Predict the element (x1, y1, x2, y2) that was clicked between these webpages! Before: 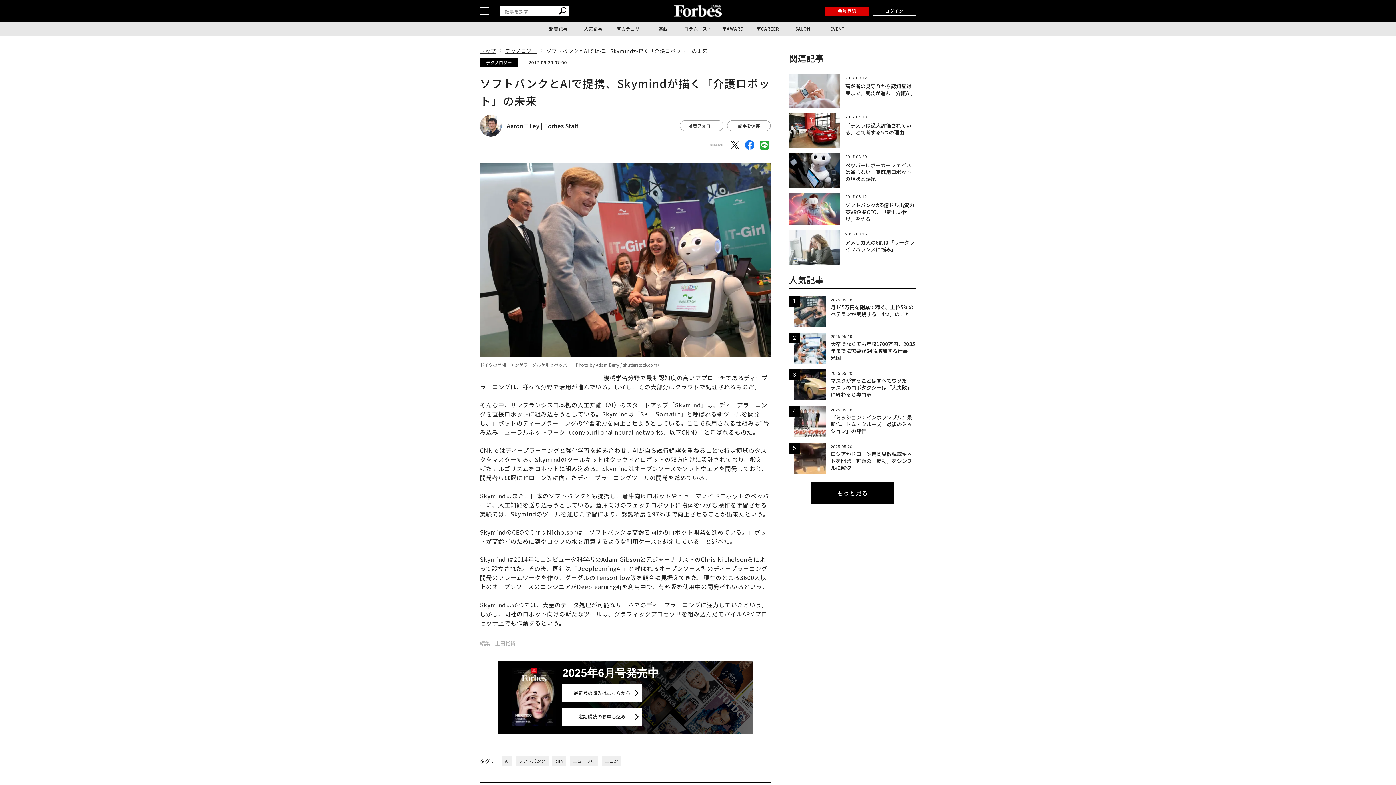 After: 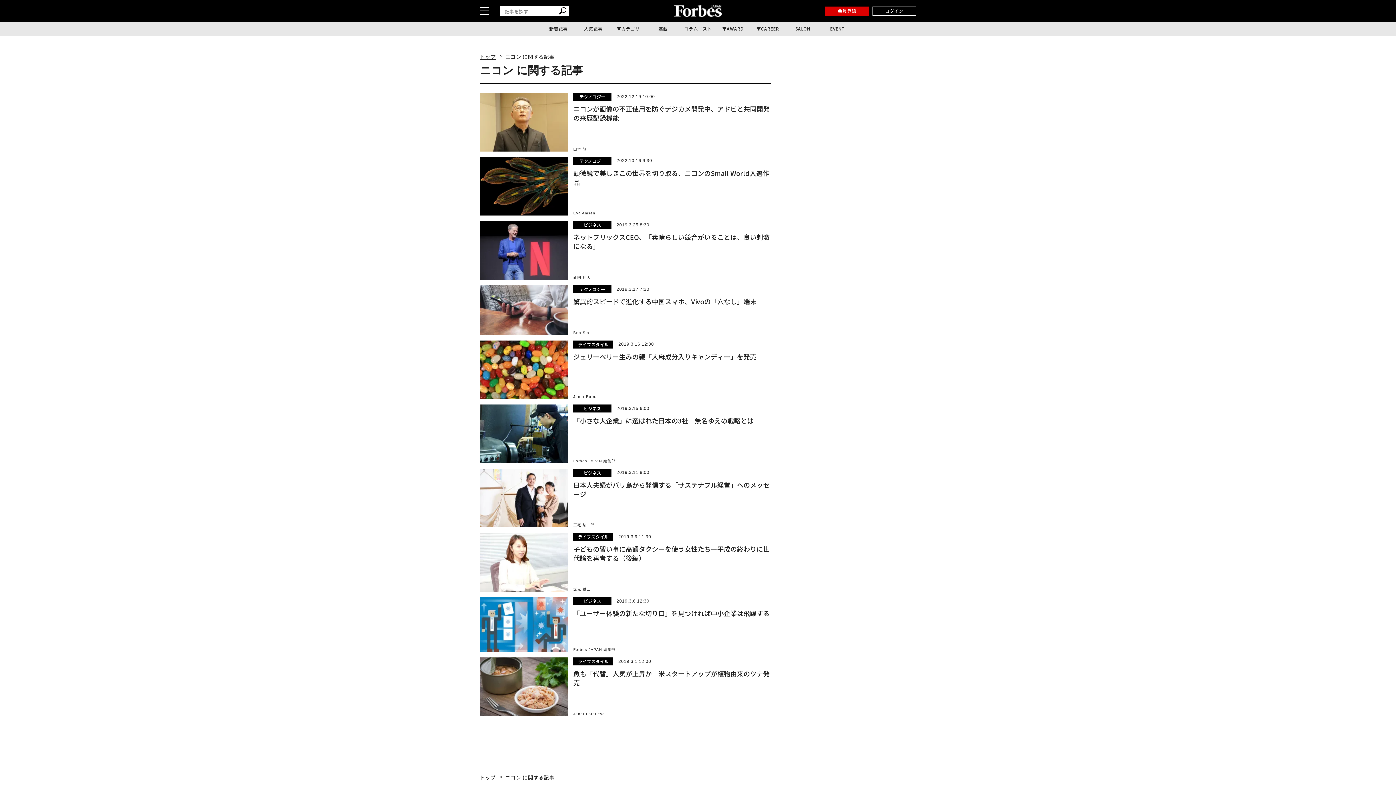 Action: label: ニコン bbox: (601, 756, 621, 766)